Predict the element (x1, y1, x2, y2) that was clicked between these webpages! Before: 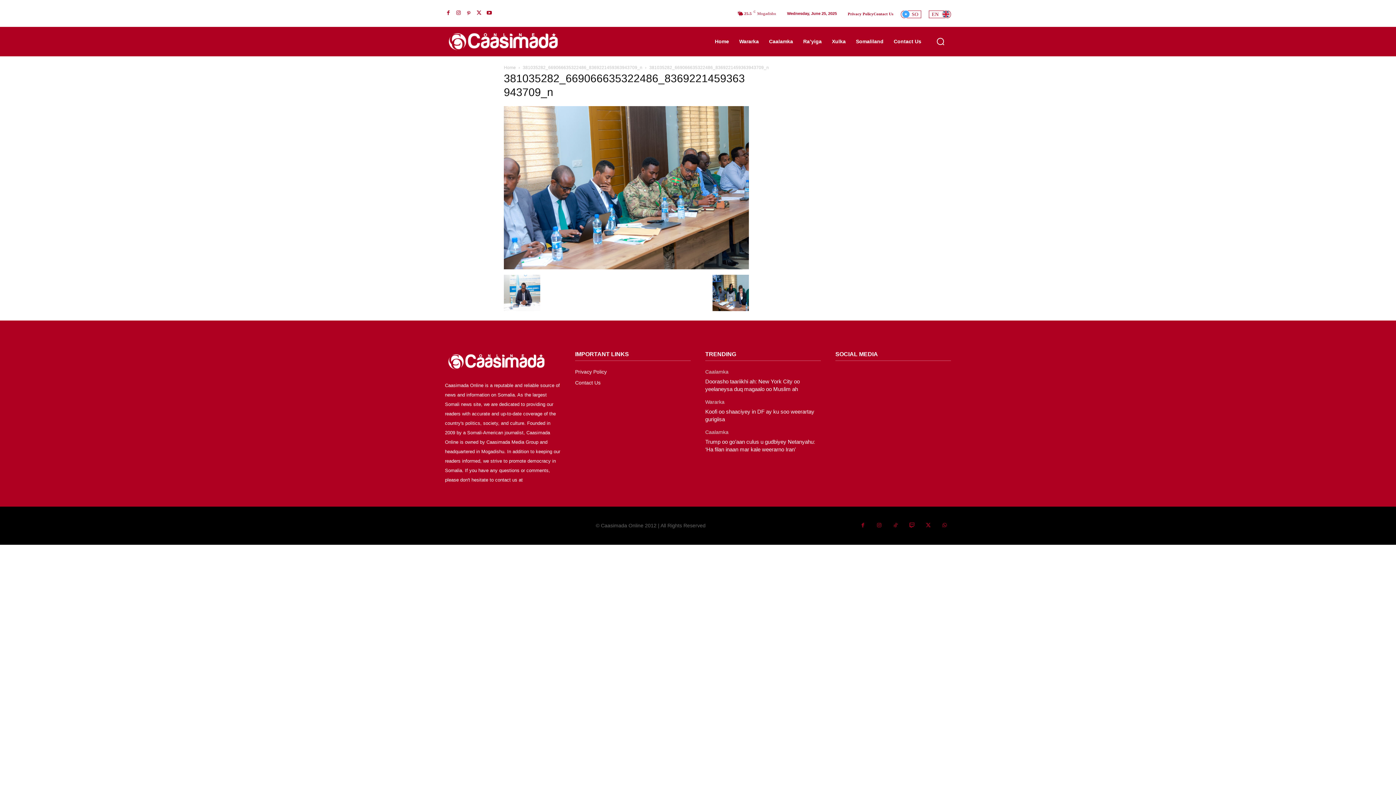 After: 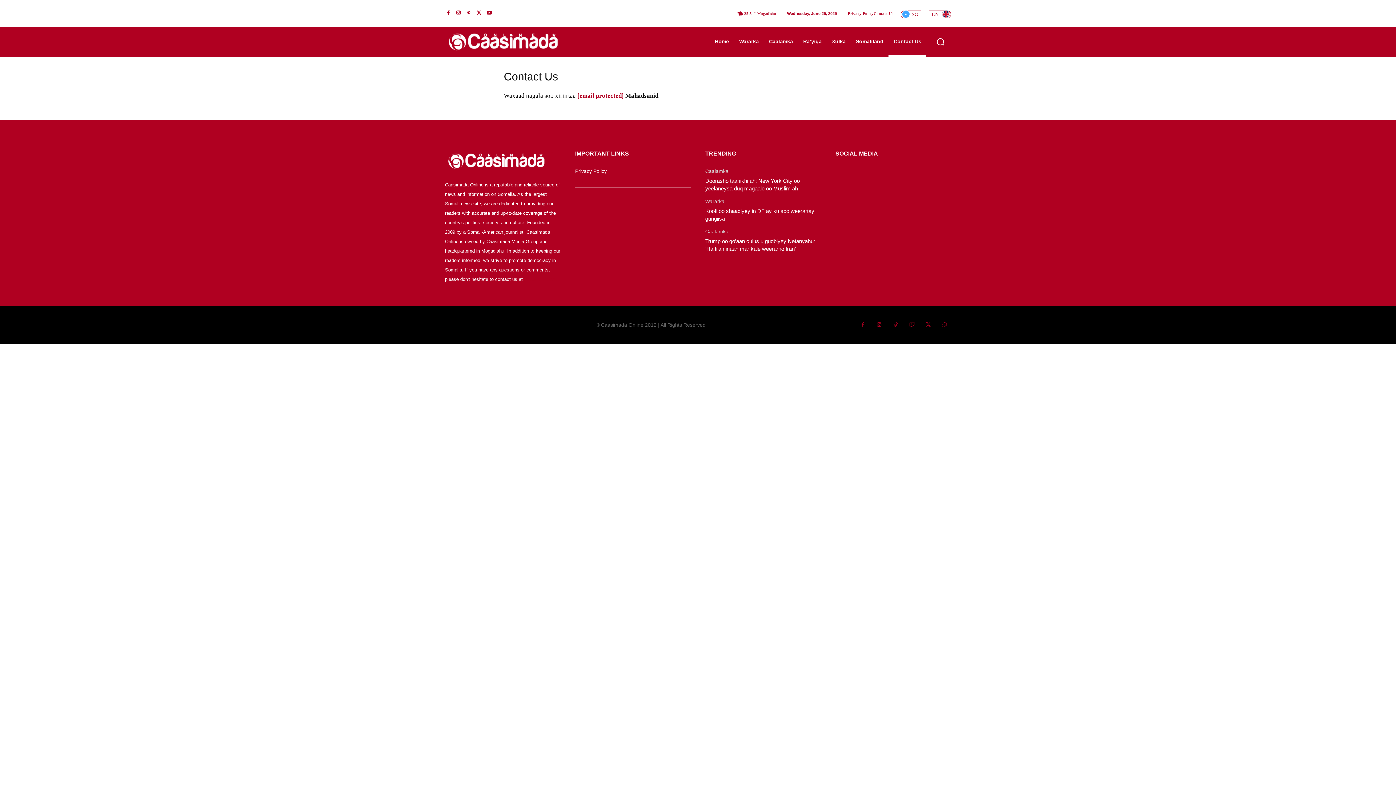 Action: label: Contact Us bbox: (575, 377, 690, 388)